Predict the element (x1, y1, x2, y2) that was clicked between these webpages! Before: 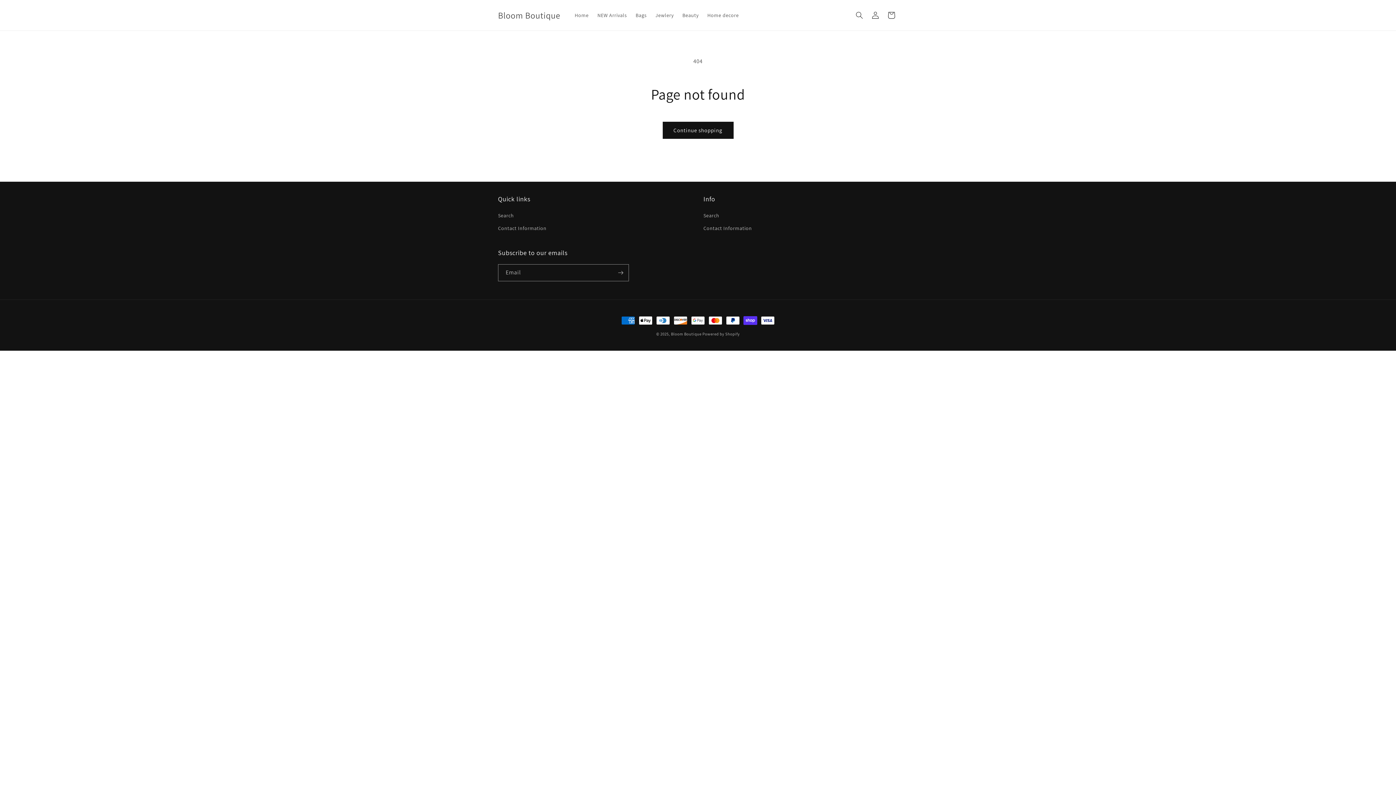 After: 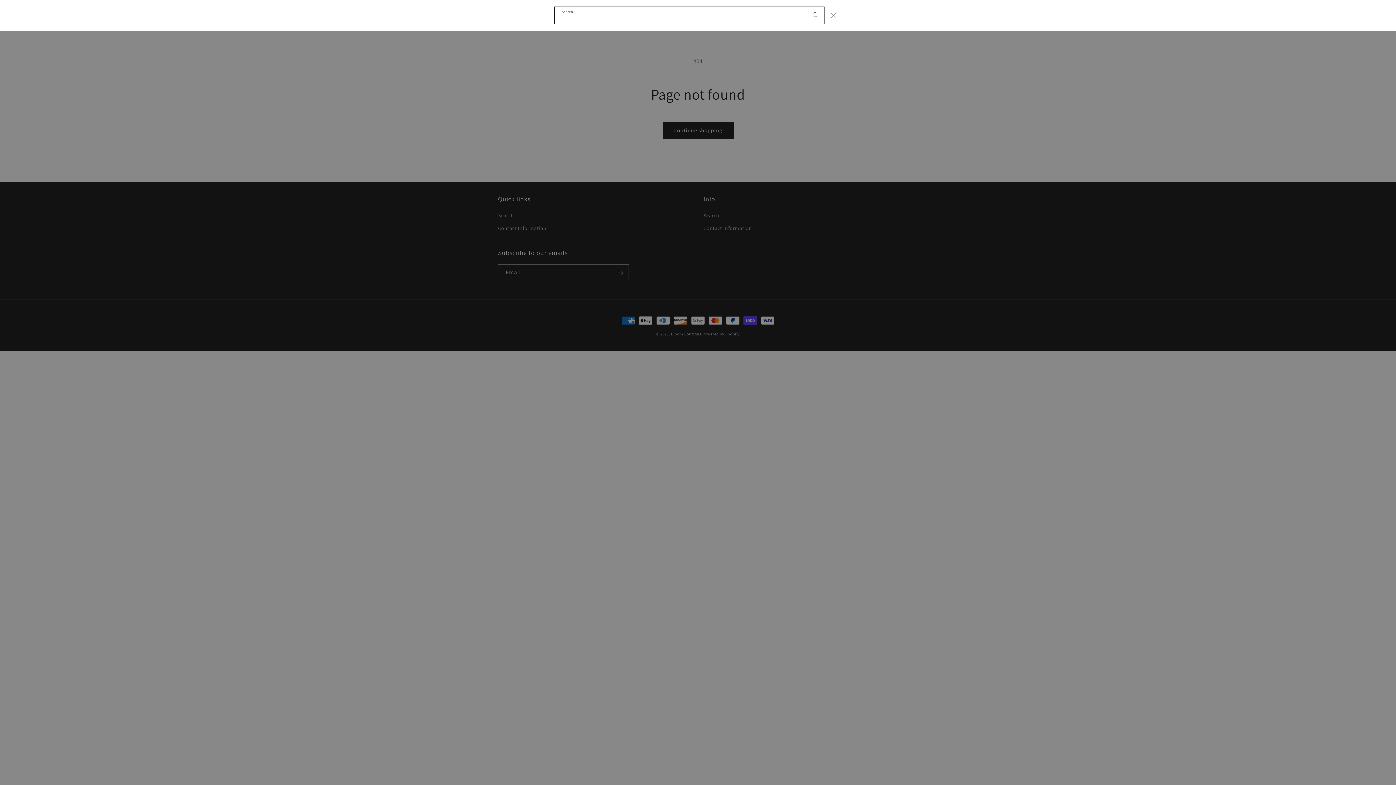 Action: label: Search bbox: (851, 7, 867, 23)